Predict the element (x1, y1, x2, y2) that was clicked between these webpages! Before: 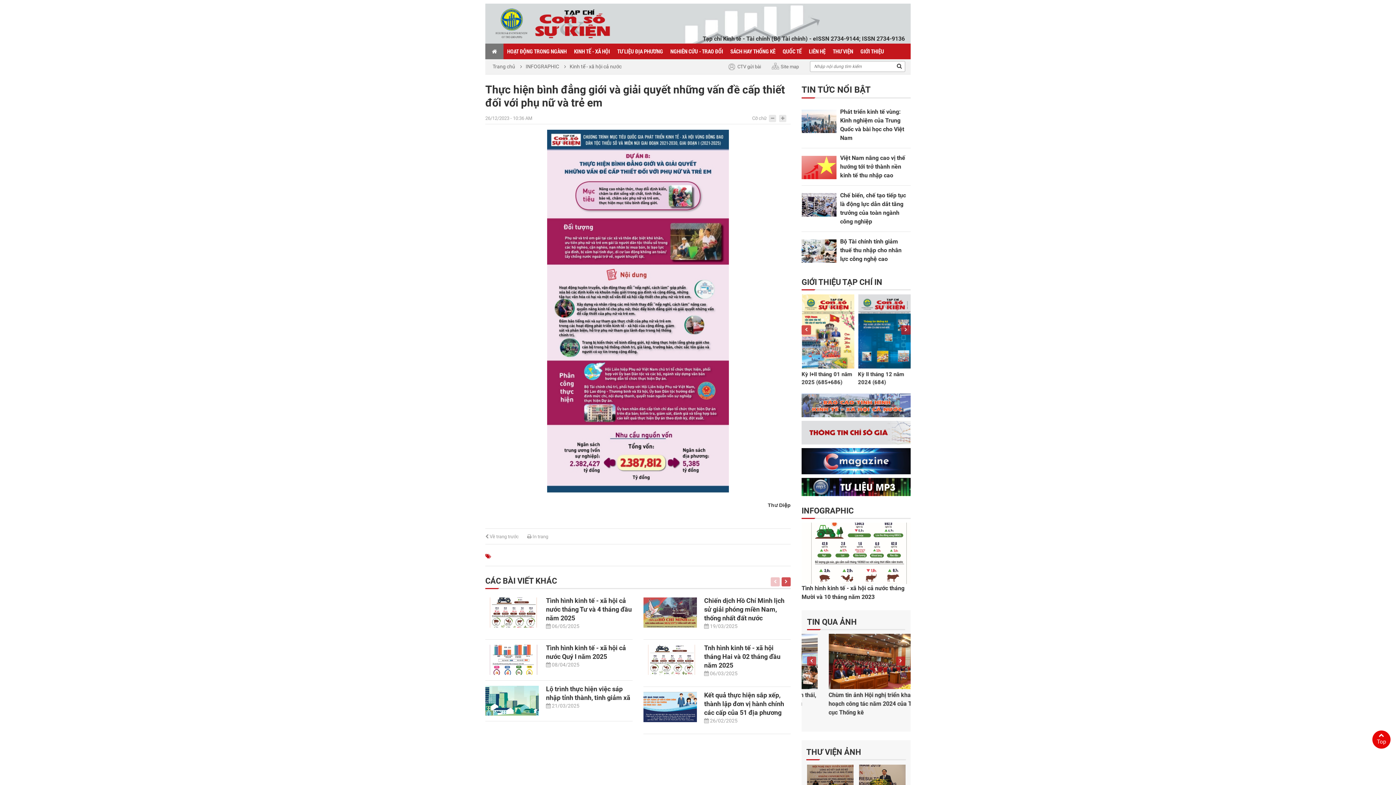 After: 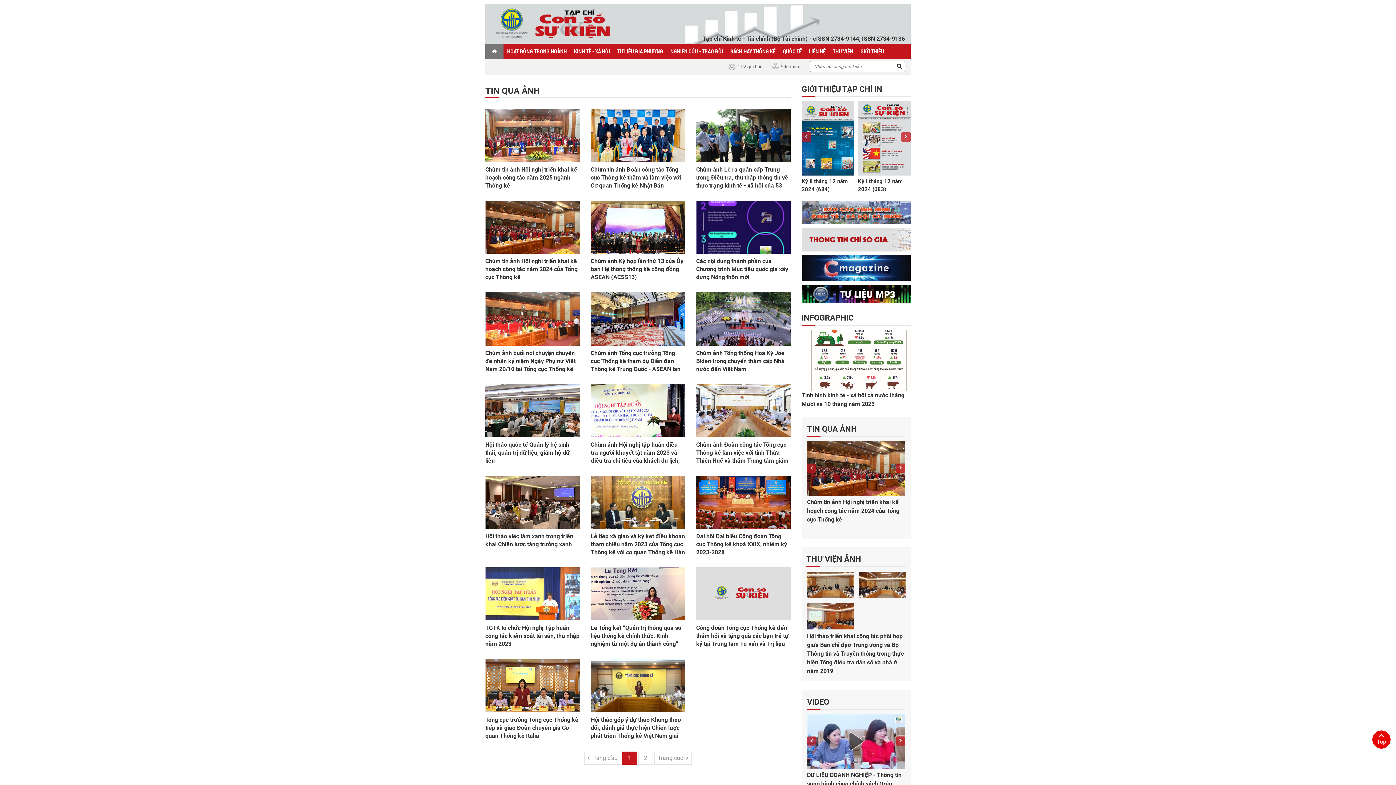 Action: label: TIN QUA ẢNH bbox: (807, 616, 905, 630)